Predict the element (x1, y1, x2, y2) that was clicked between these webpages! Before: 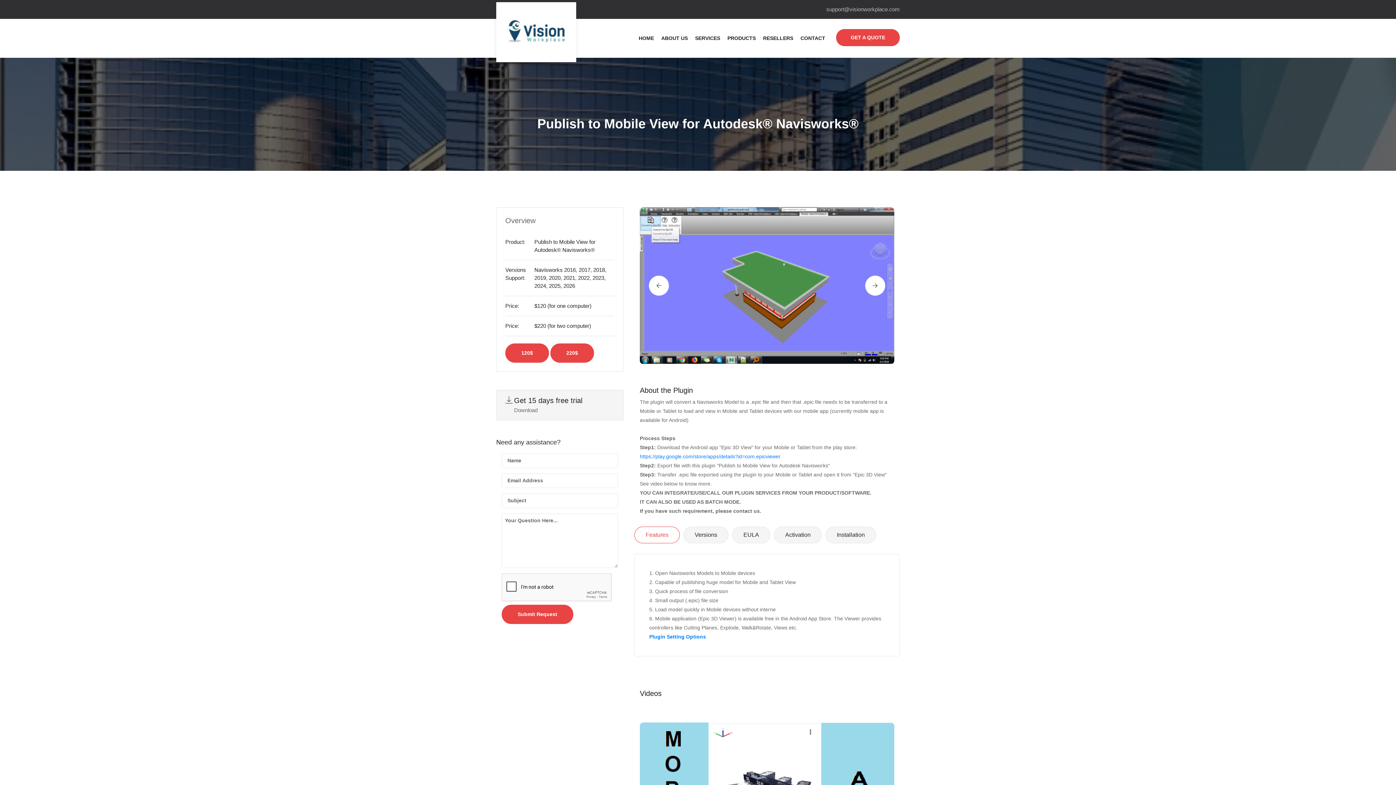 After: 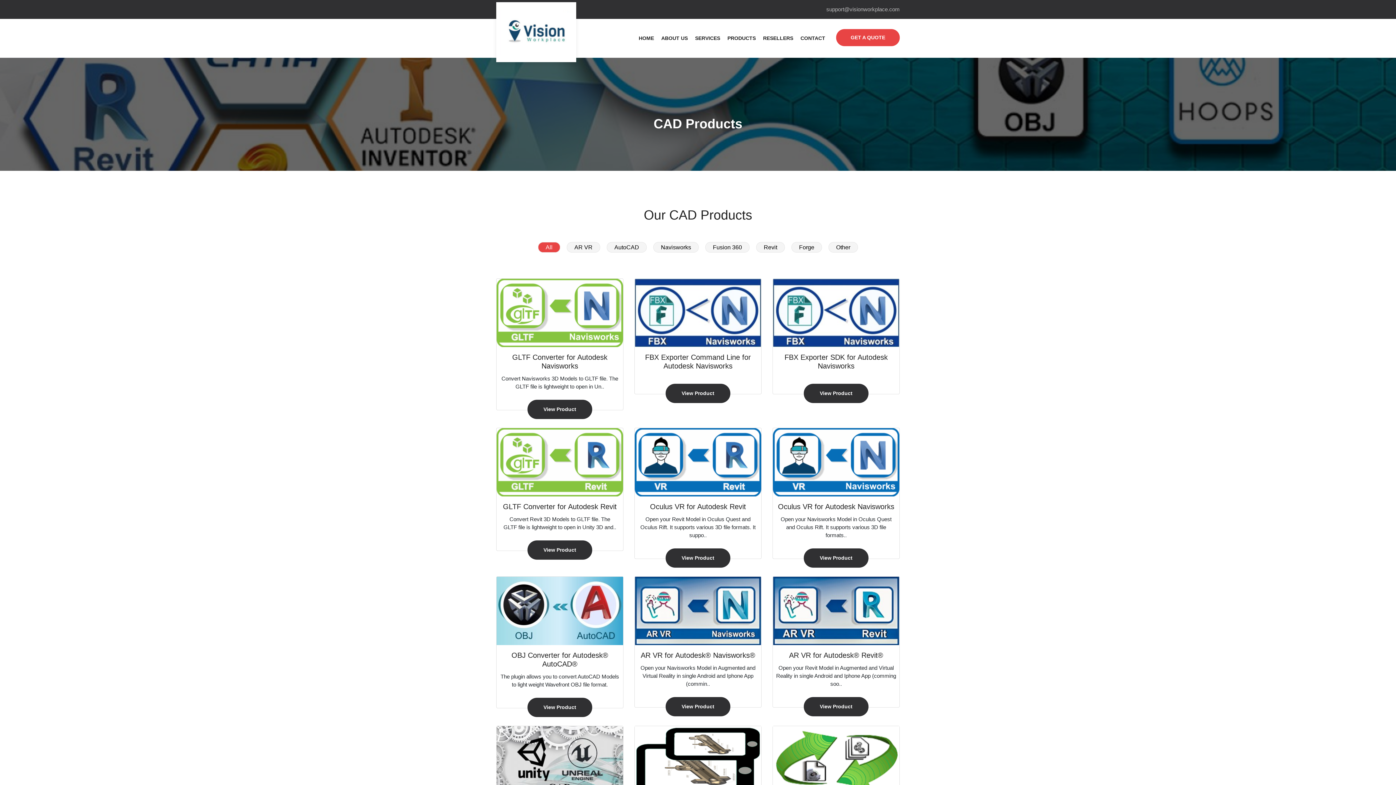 Action: label: PRODUCTS bbox: (724, 29, 759, 47)